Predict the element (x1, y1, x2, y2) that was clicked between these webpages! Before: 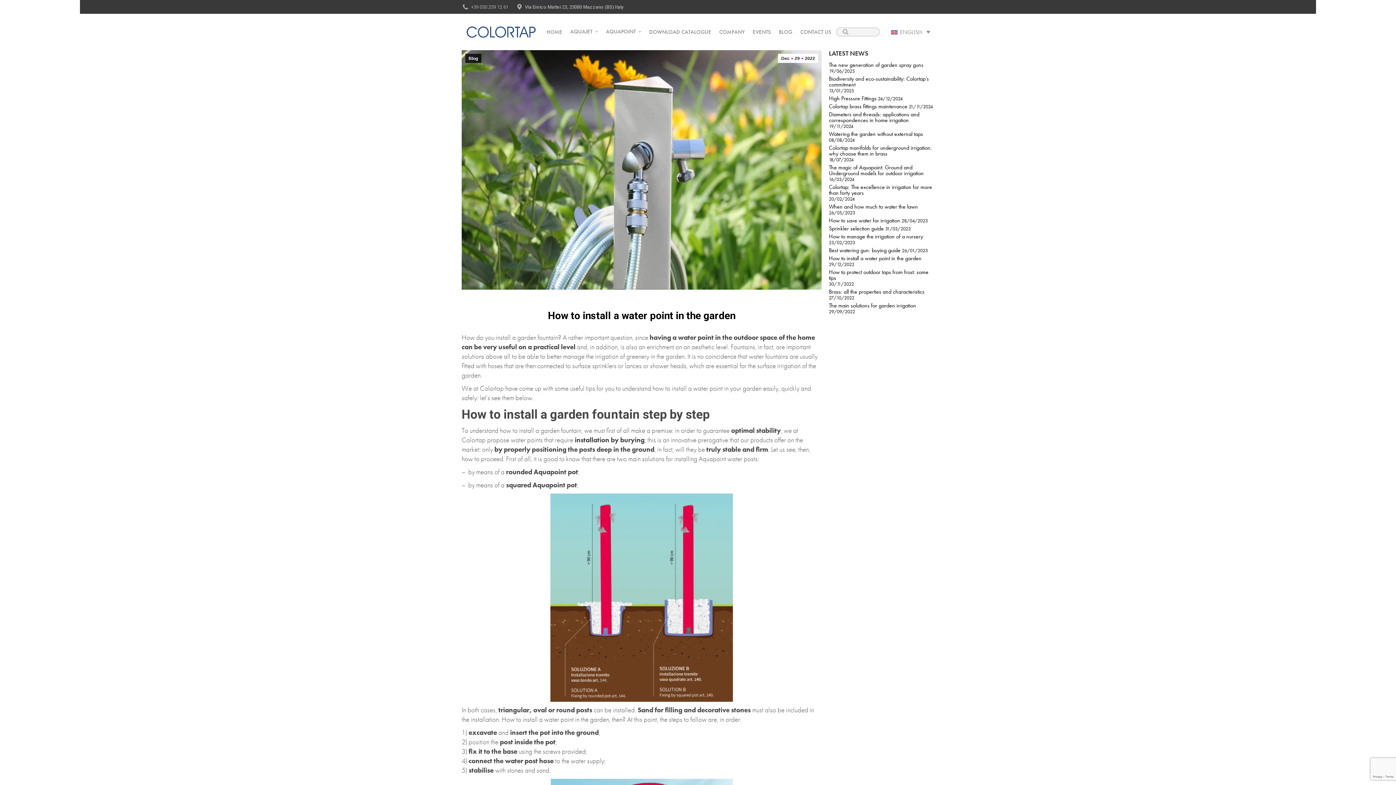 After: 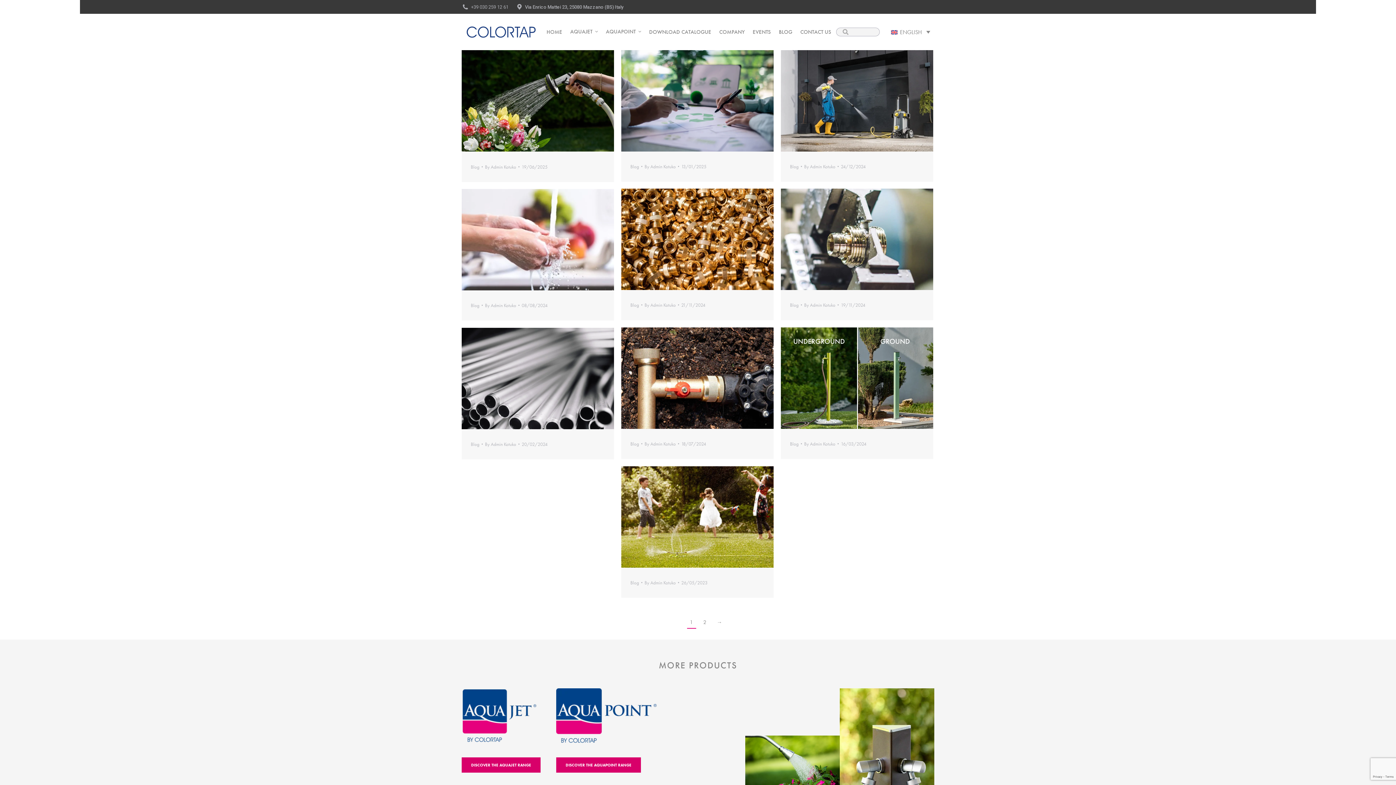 Action: label: Blog bbox: (465, 53, 481, 62)